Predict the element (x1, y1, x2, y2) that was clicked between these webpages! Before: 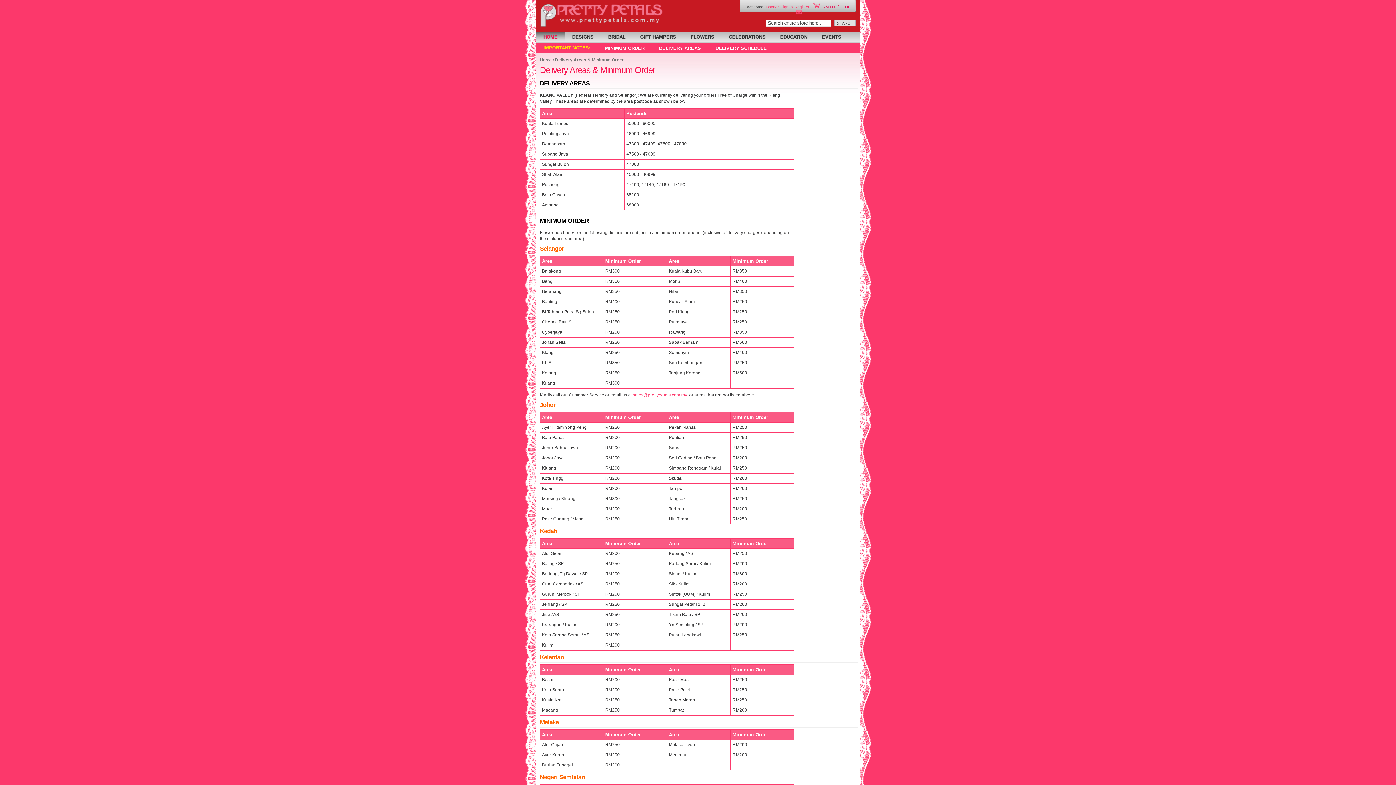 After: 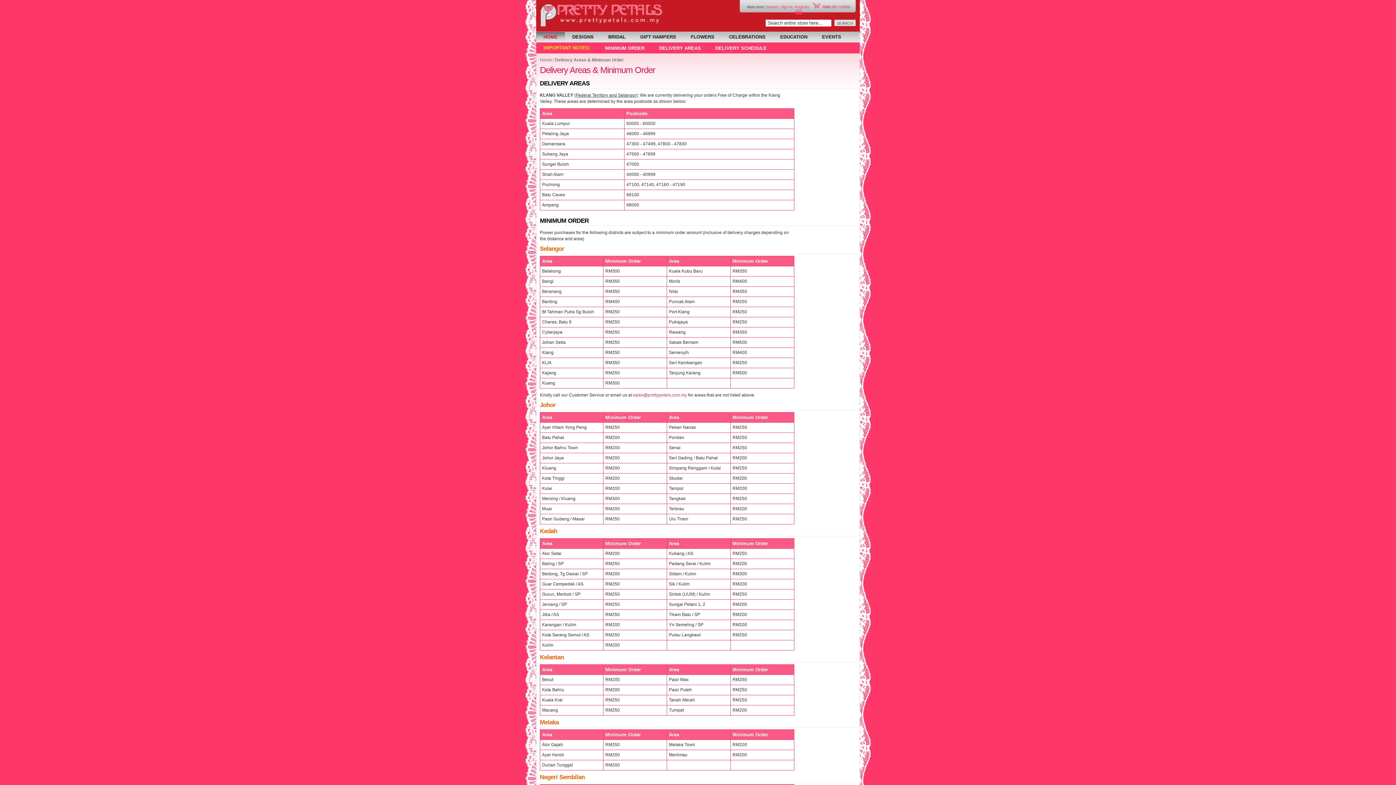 Action: bbox: (652, 42, 708, 53) label: DELIVERY AREAS